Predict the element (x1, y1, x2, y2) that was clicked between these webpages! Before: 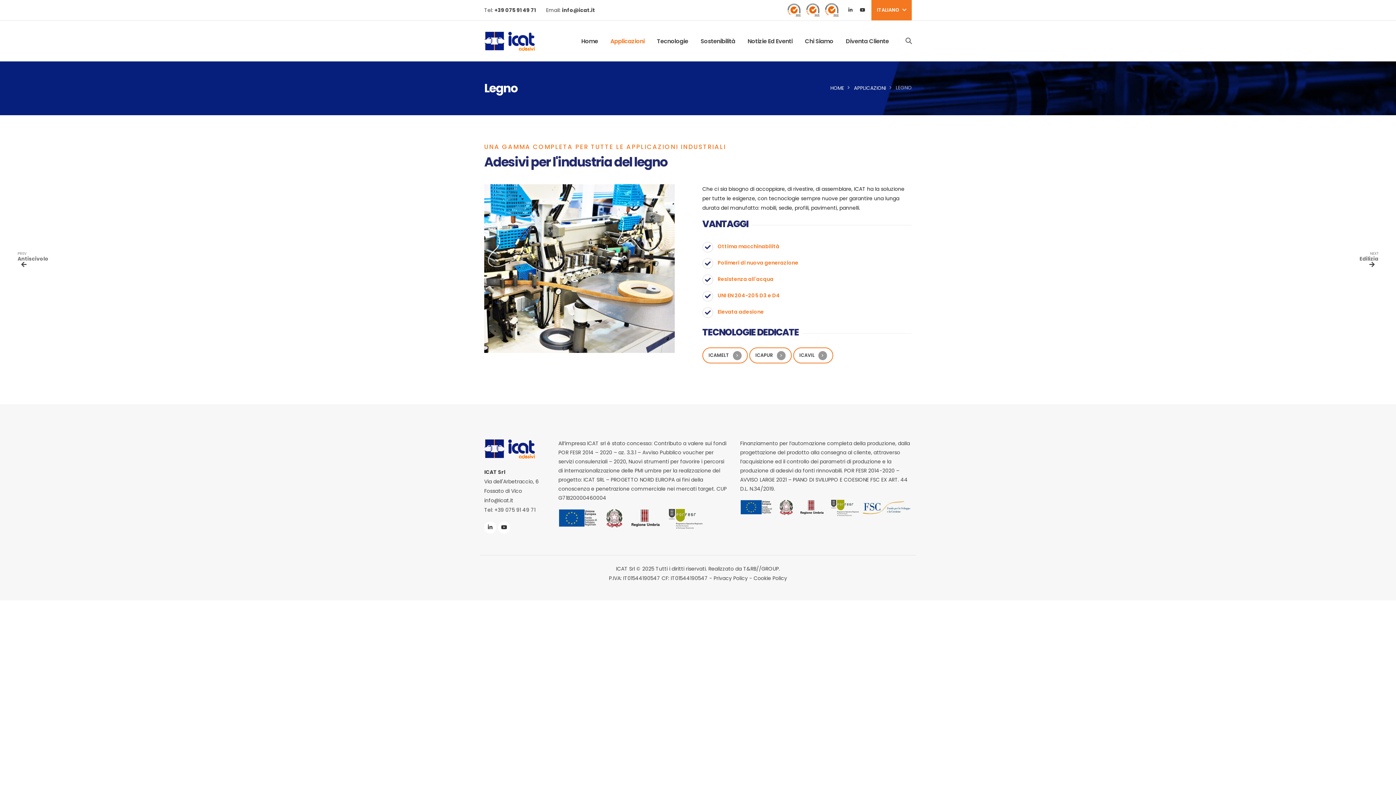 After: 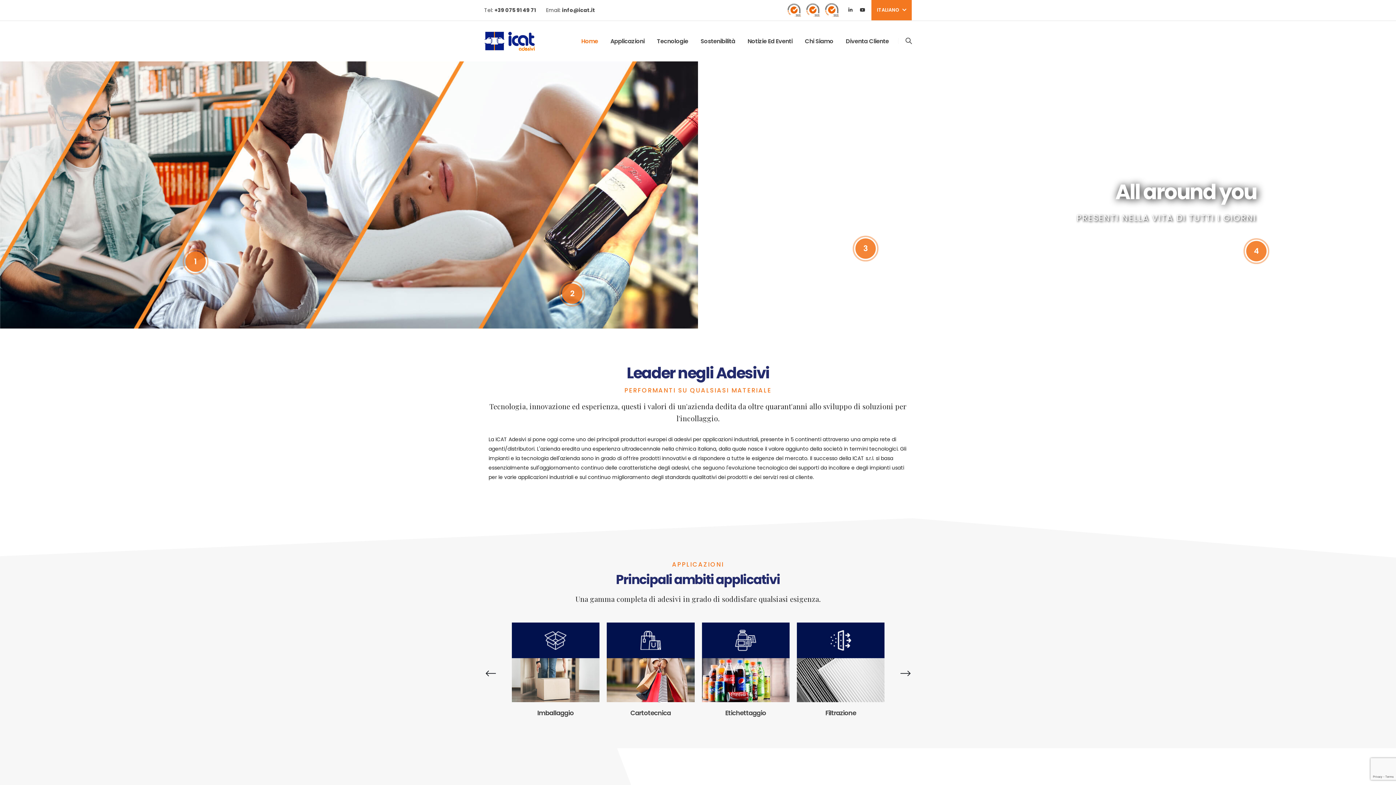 Action: bbox: (484, 31, 535, 50)